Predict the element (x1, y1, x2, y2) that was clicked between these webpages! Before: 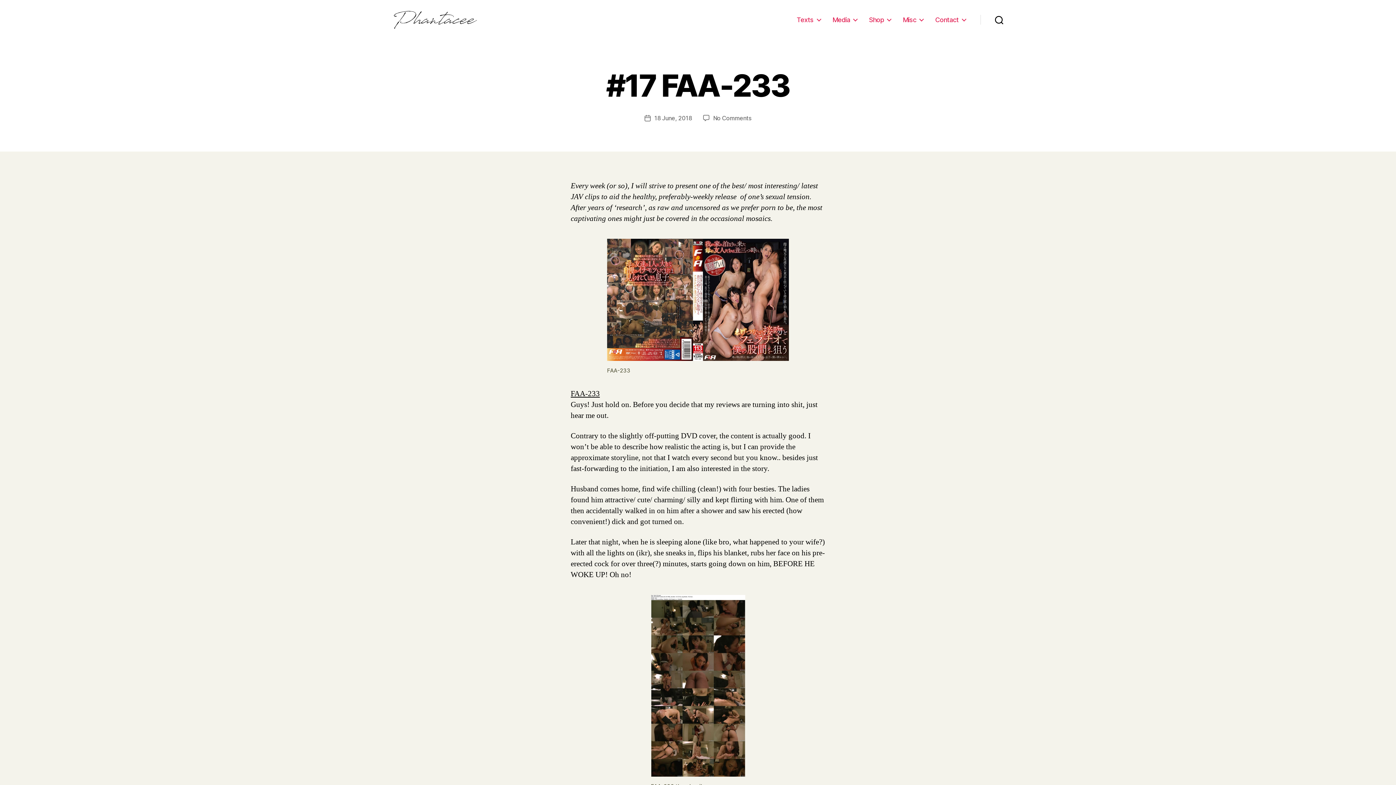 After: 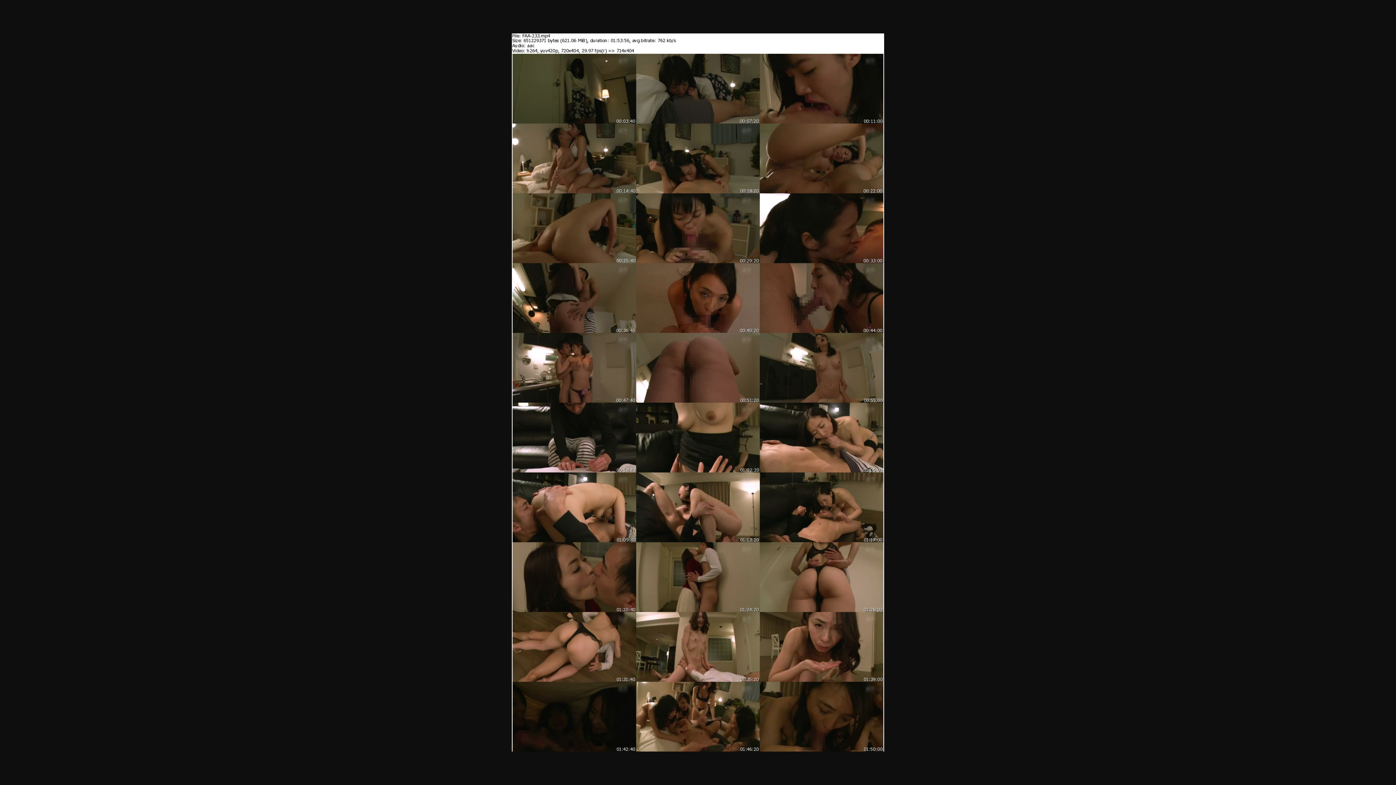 Action: bbox: (651, 595, 745, 777)